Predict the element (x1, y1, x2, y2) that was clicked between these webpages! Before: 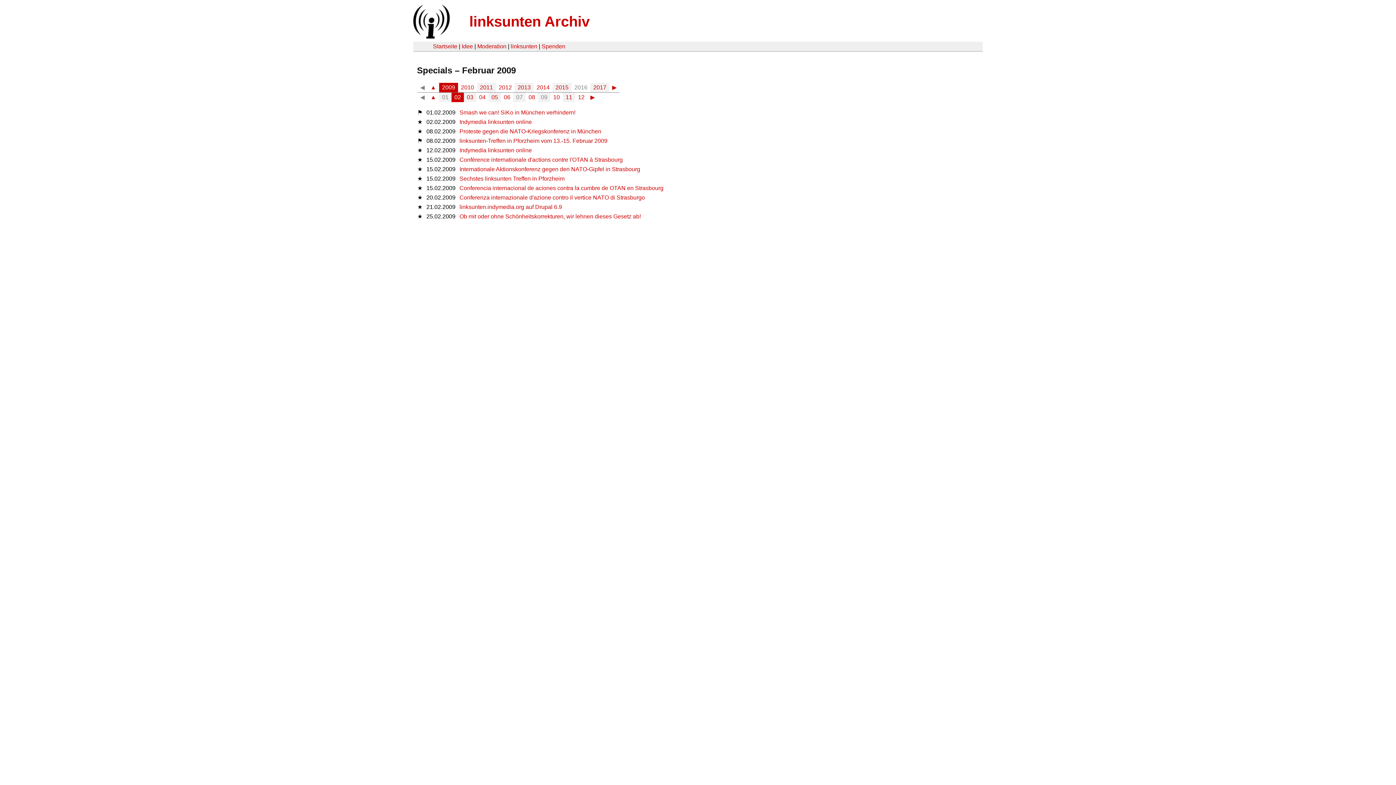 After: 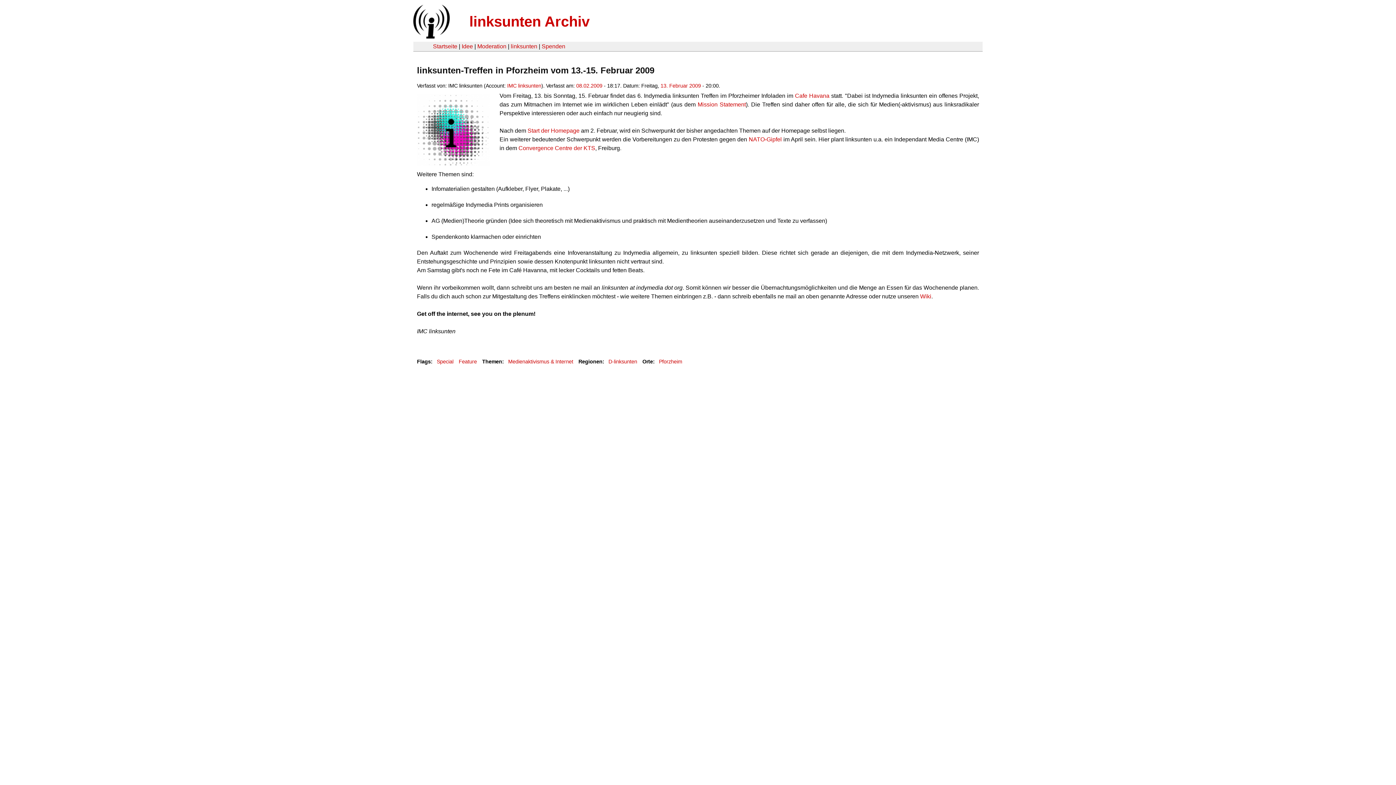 Action: bbox: (459, 137, 607, 143) label: linksunten-Treffen in Pforzheim vom 13.-15. Februar 2009